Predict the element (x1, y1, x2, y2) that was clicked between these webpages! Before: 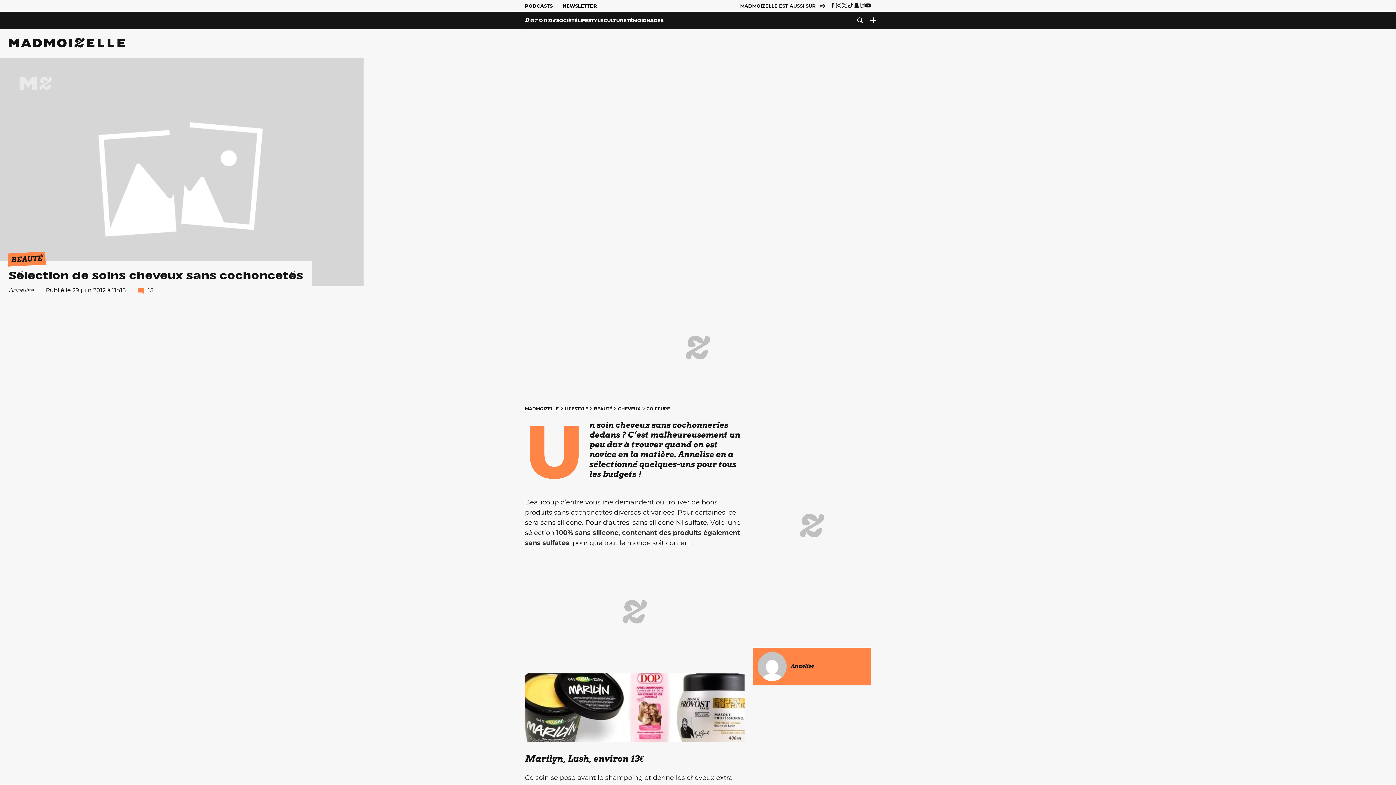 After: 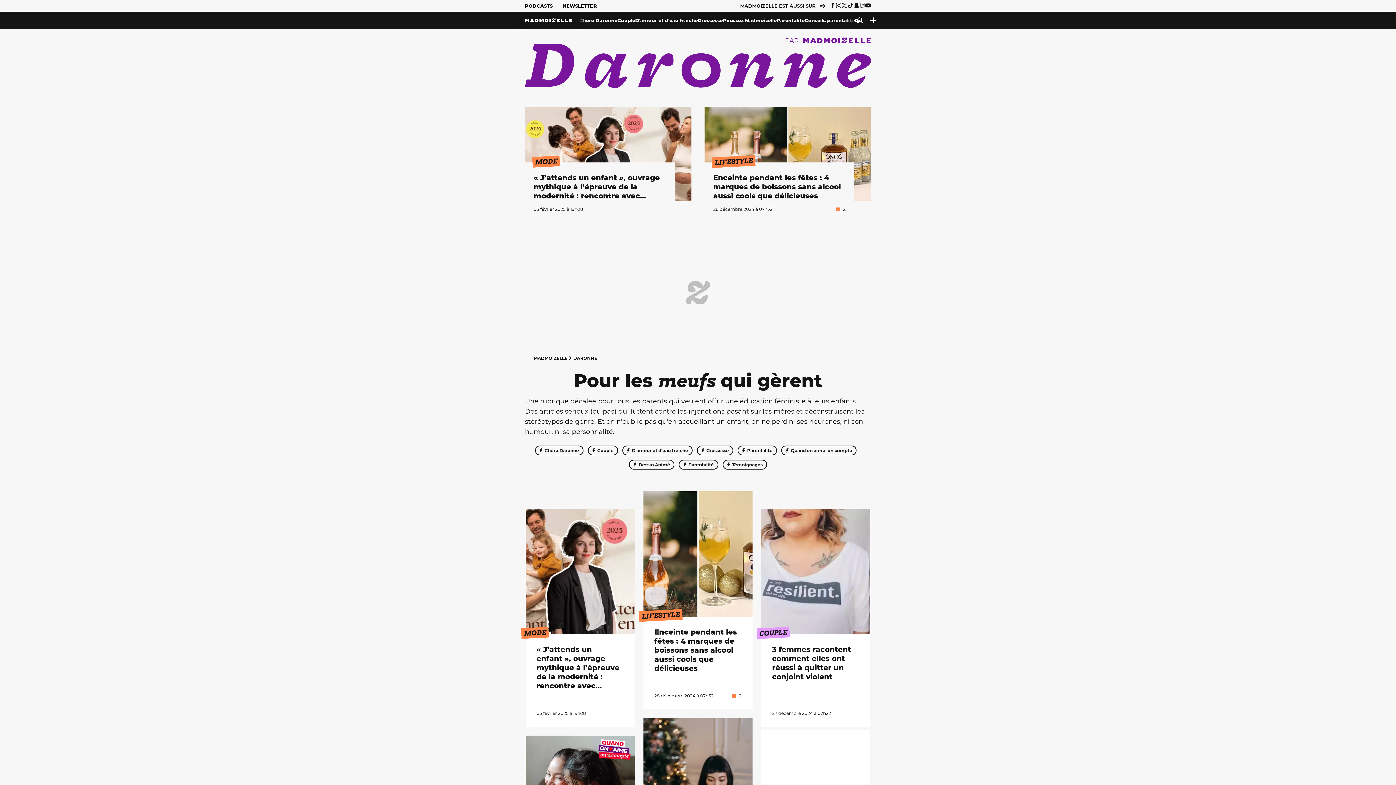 Action: bbox: (525, 11, 556, 29)